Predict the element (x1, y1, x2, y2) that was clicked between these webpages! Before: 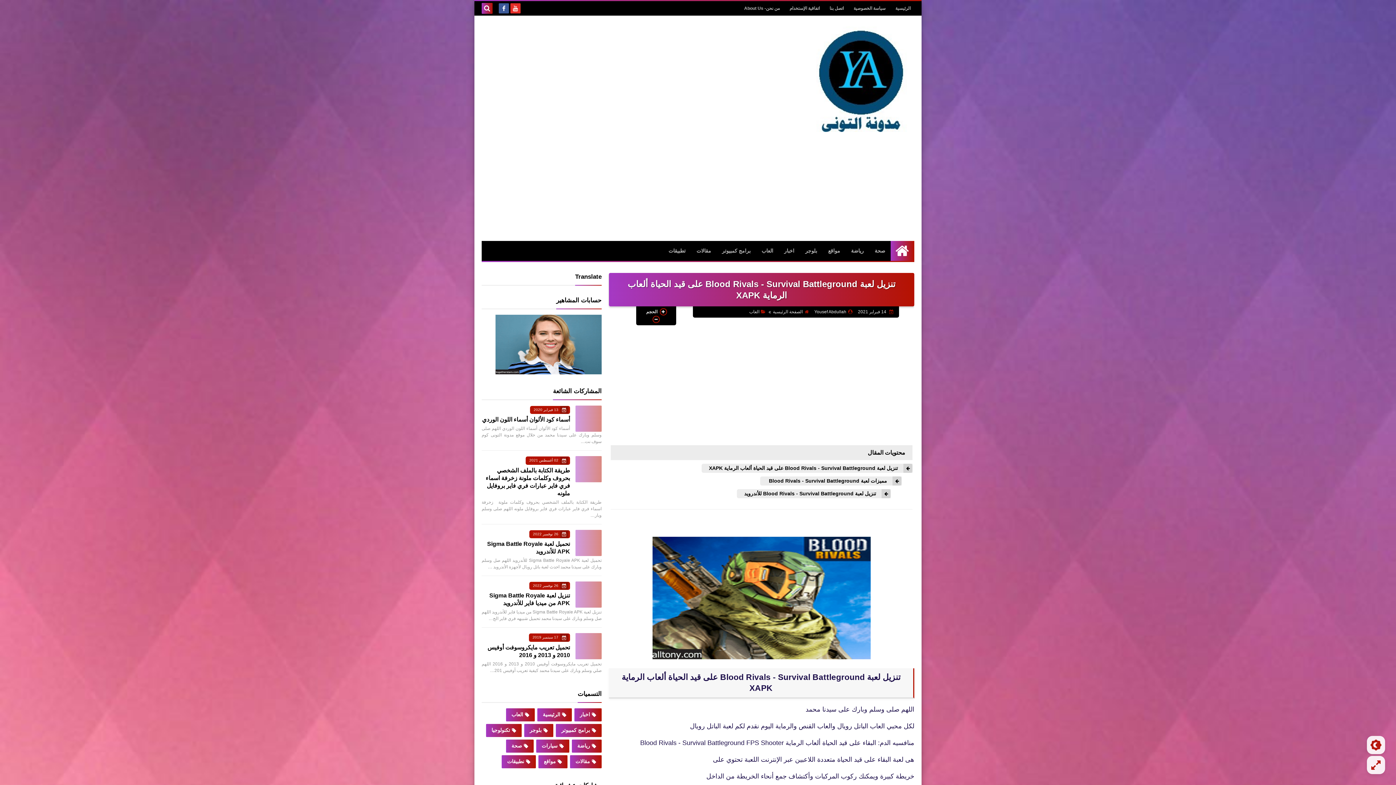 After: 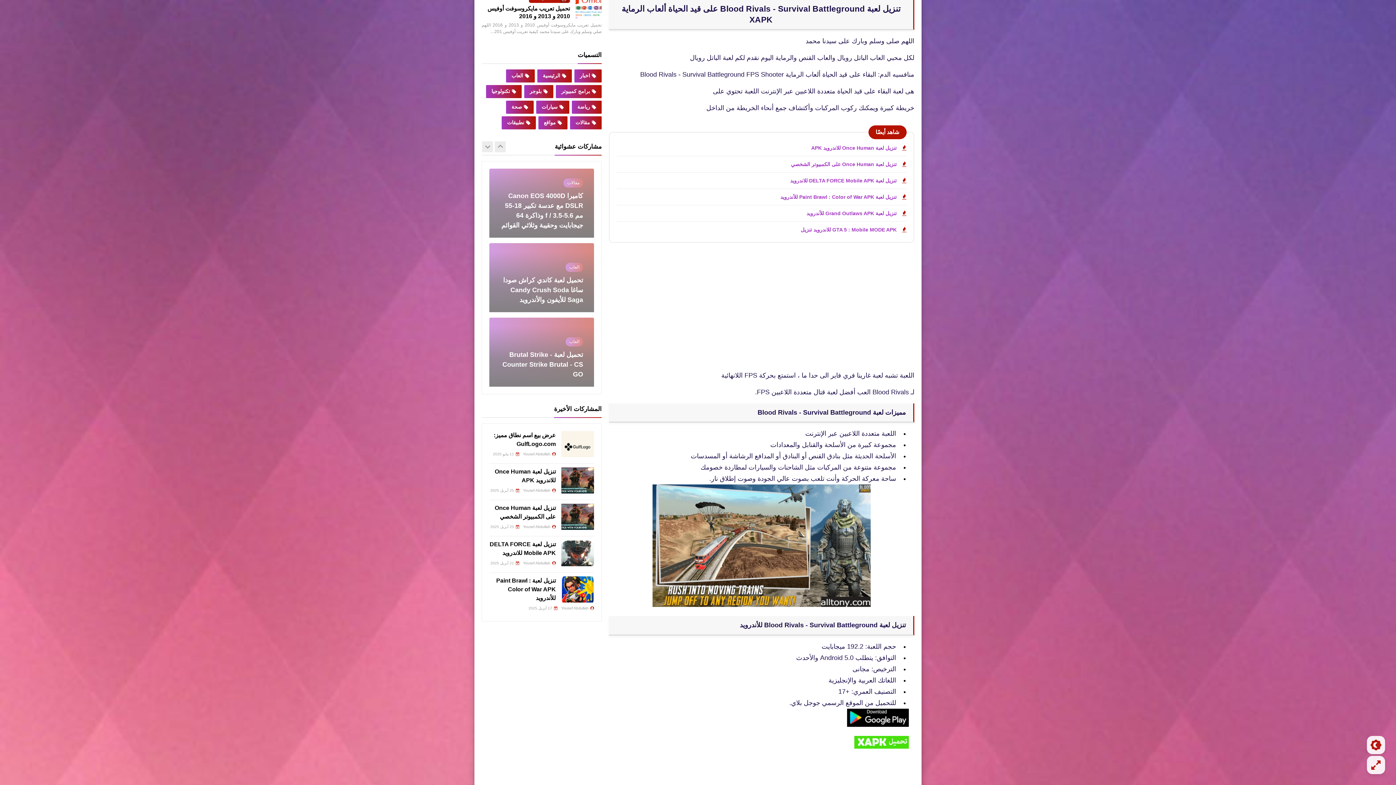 Action: bbox: (701, 464, 912, 473) label: تنزيل لعبة Blood Rivals - Survival Battleground على قيد الحياة ألعاب الرماية XAPK